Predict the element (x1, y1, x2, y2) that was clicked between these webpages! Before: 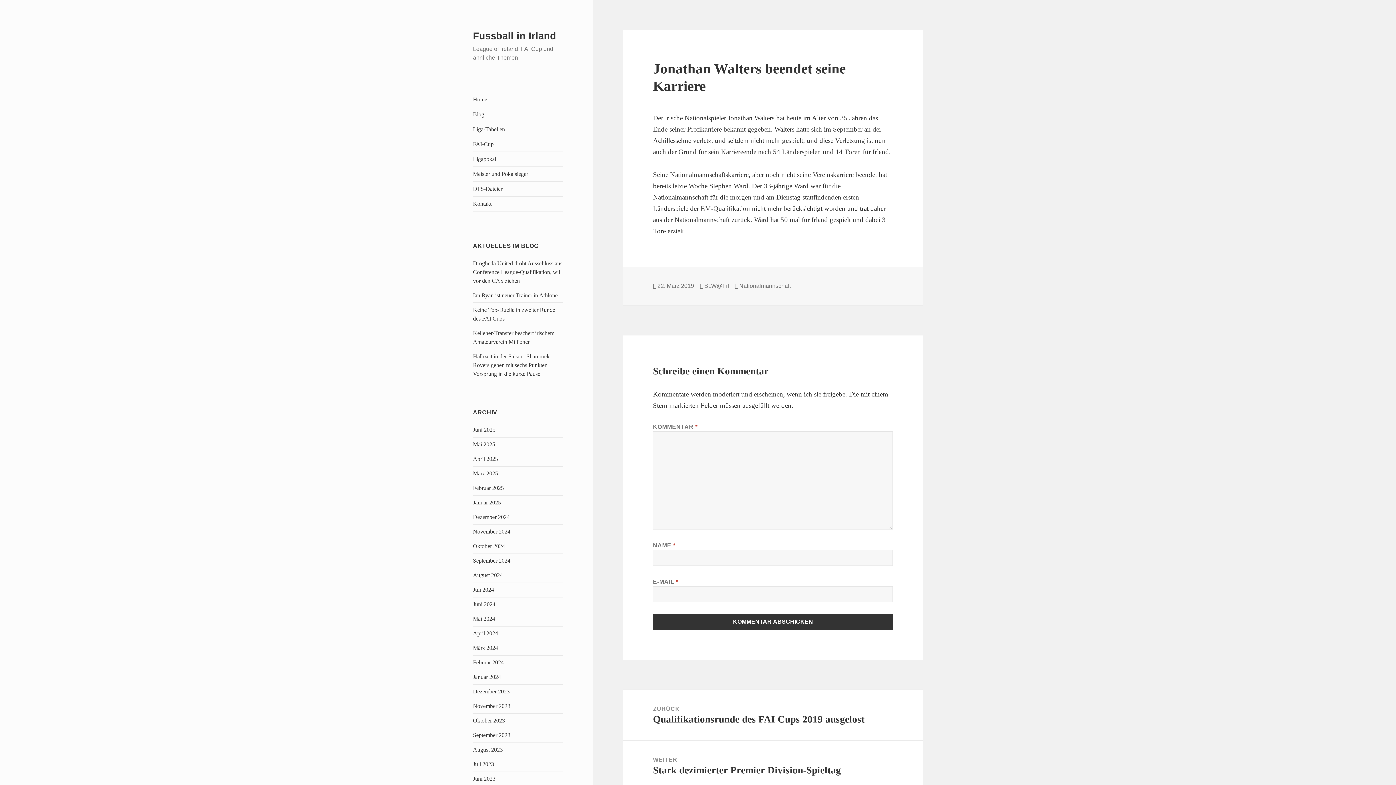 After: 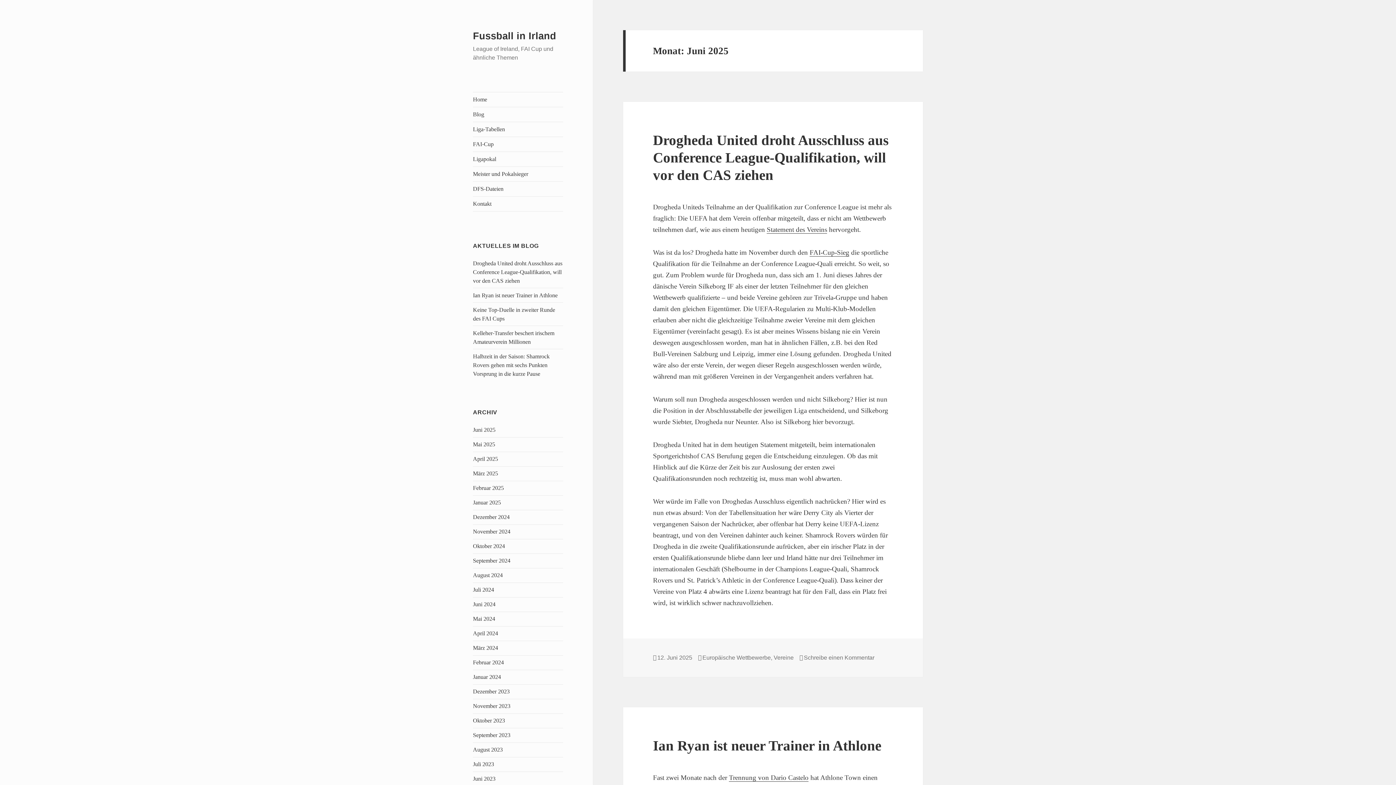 Action: label: Juni 2025 bbox: (473, 426, 495, 433)